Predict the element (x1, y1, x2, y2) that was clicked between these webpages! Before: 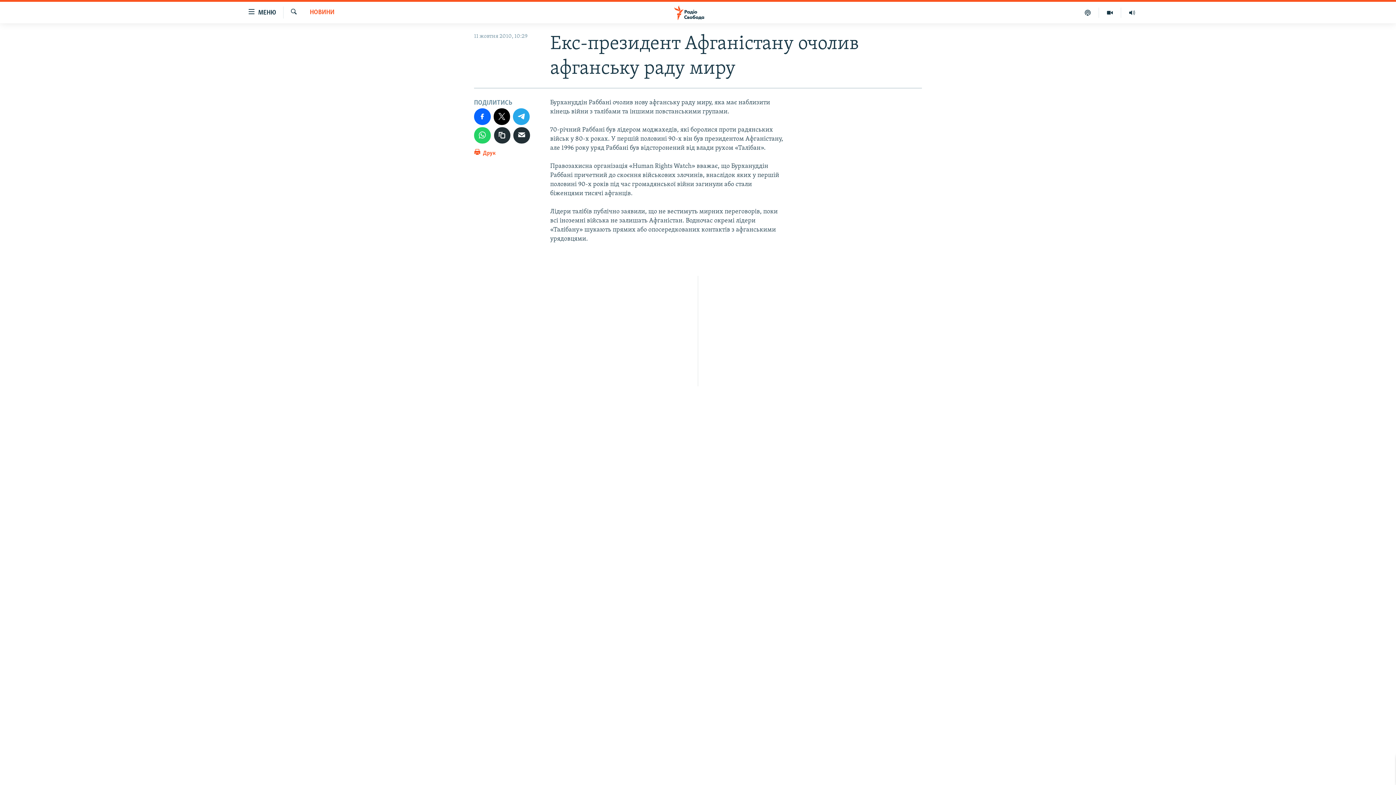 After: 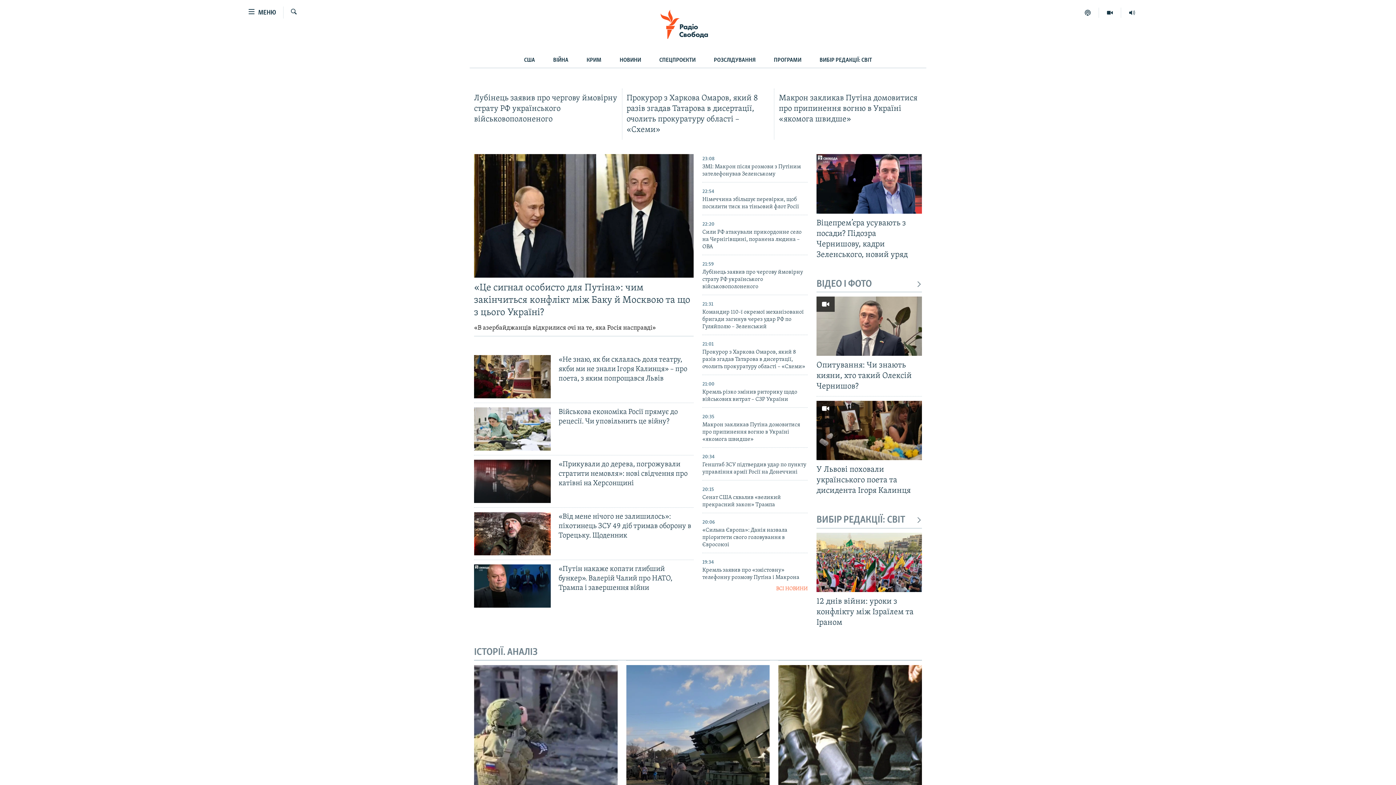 Action: bbox: (661, 5, 734, 19)